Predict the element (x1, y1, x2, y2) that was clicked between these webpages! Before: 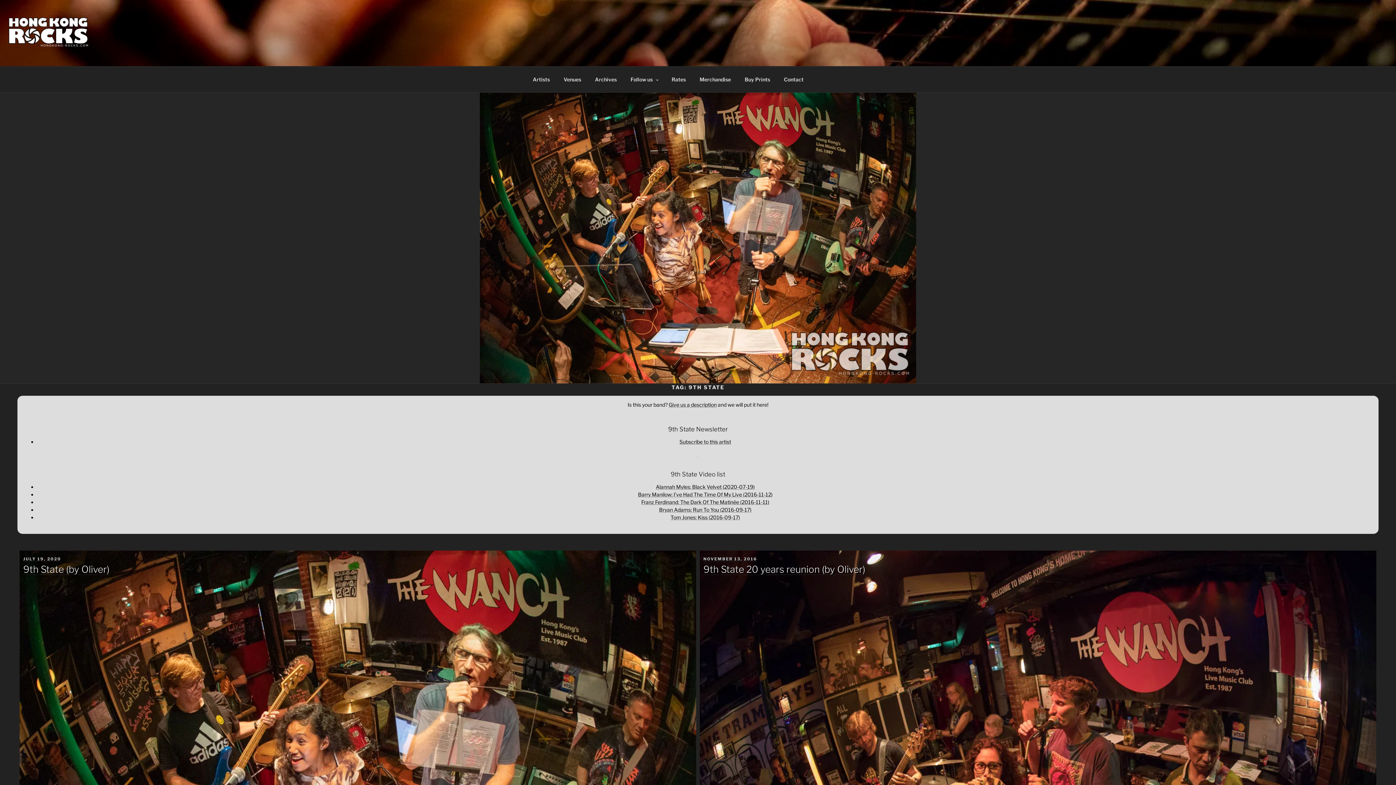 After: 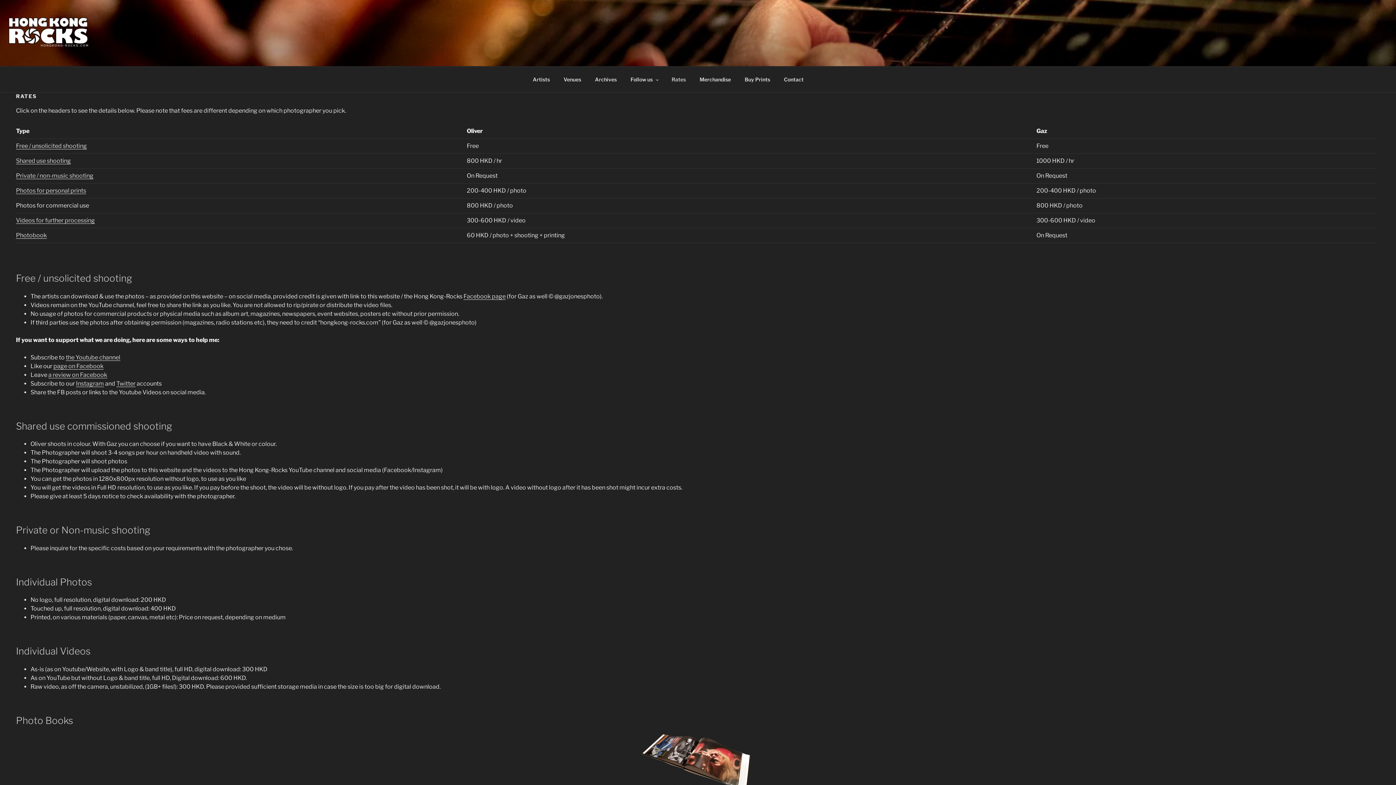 Action: bbox: (665, 70, 692, 88) label: Rates